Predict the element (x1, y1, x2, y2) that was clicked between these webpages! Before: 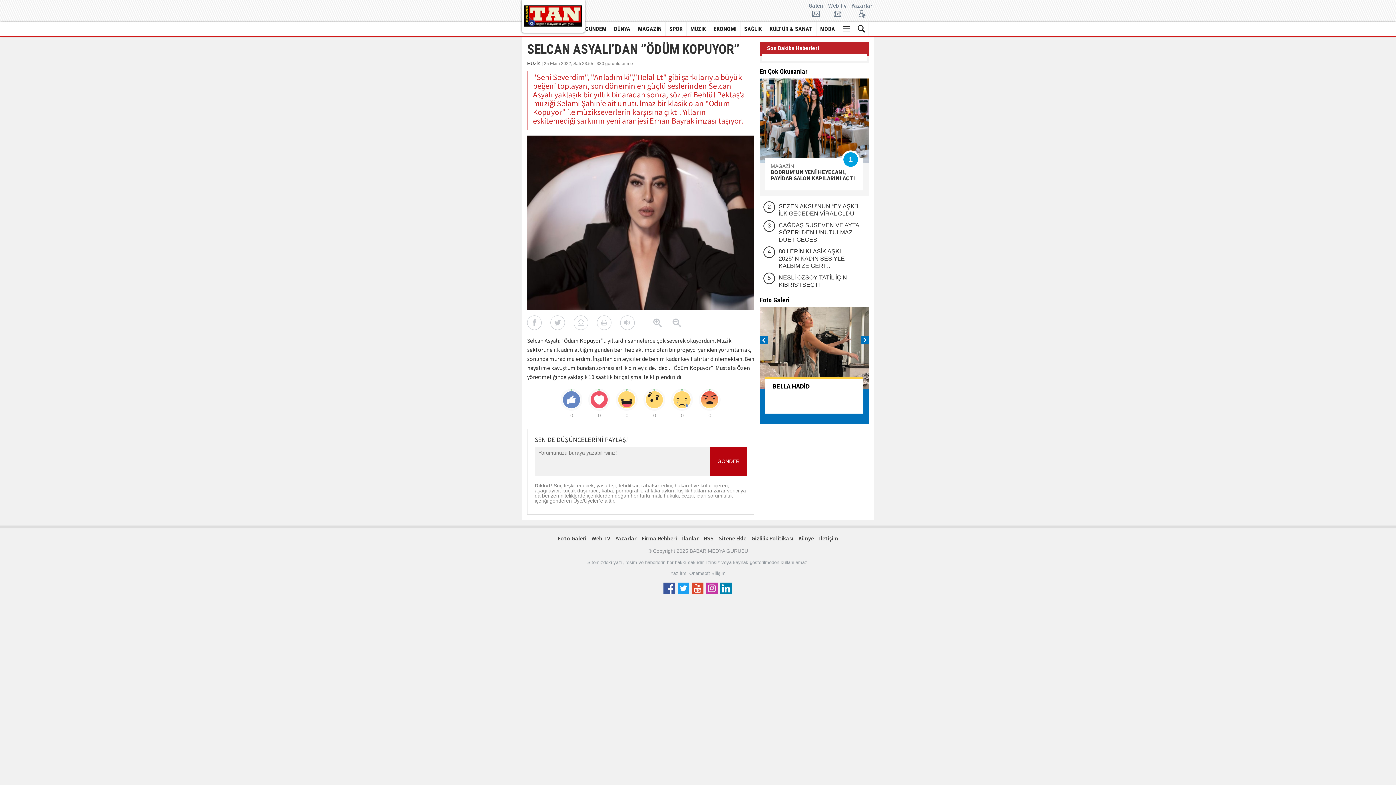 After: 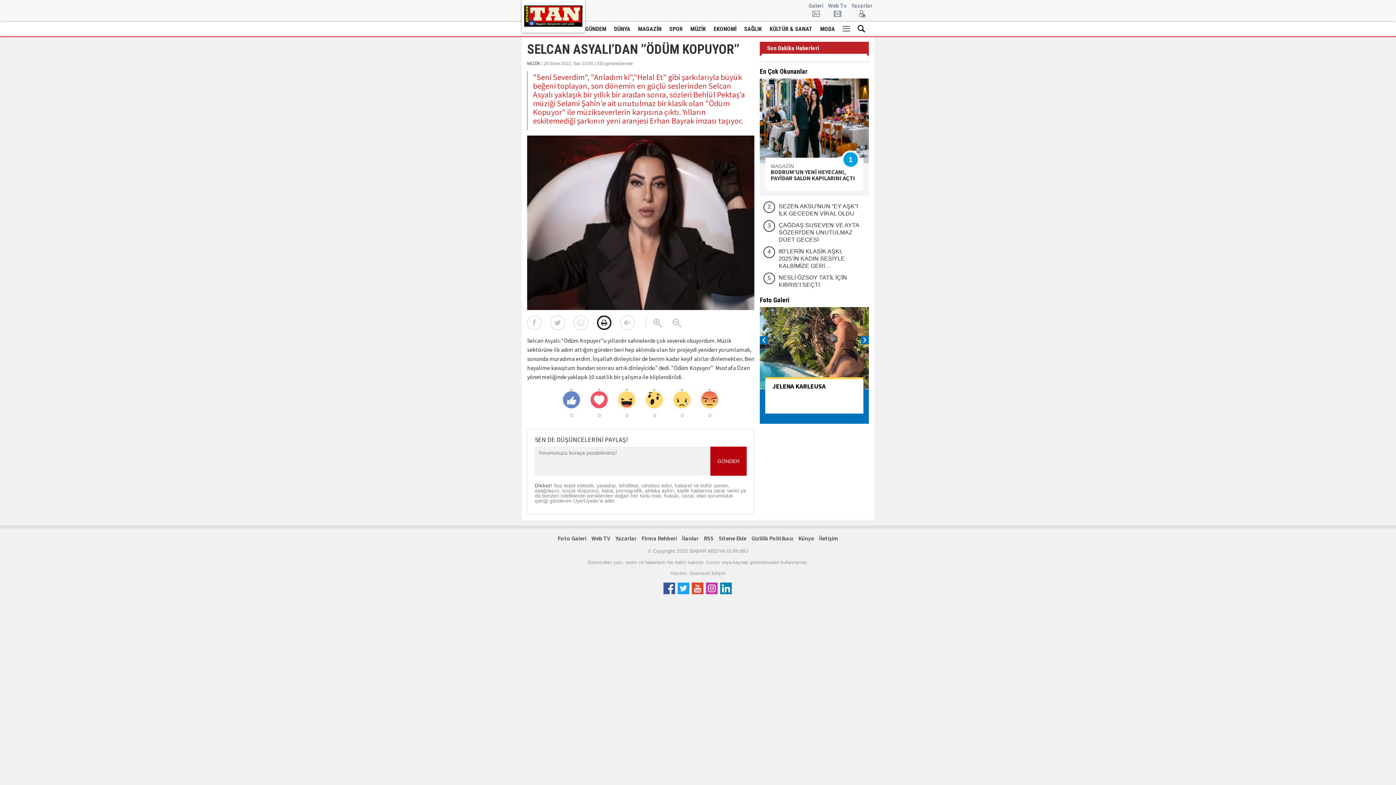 Action: bbox: (597, 315, 611, 330)